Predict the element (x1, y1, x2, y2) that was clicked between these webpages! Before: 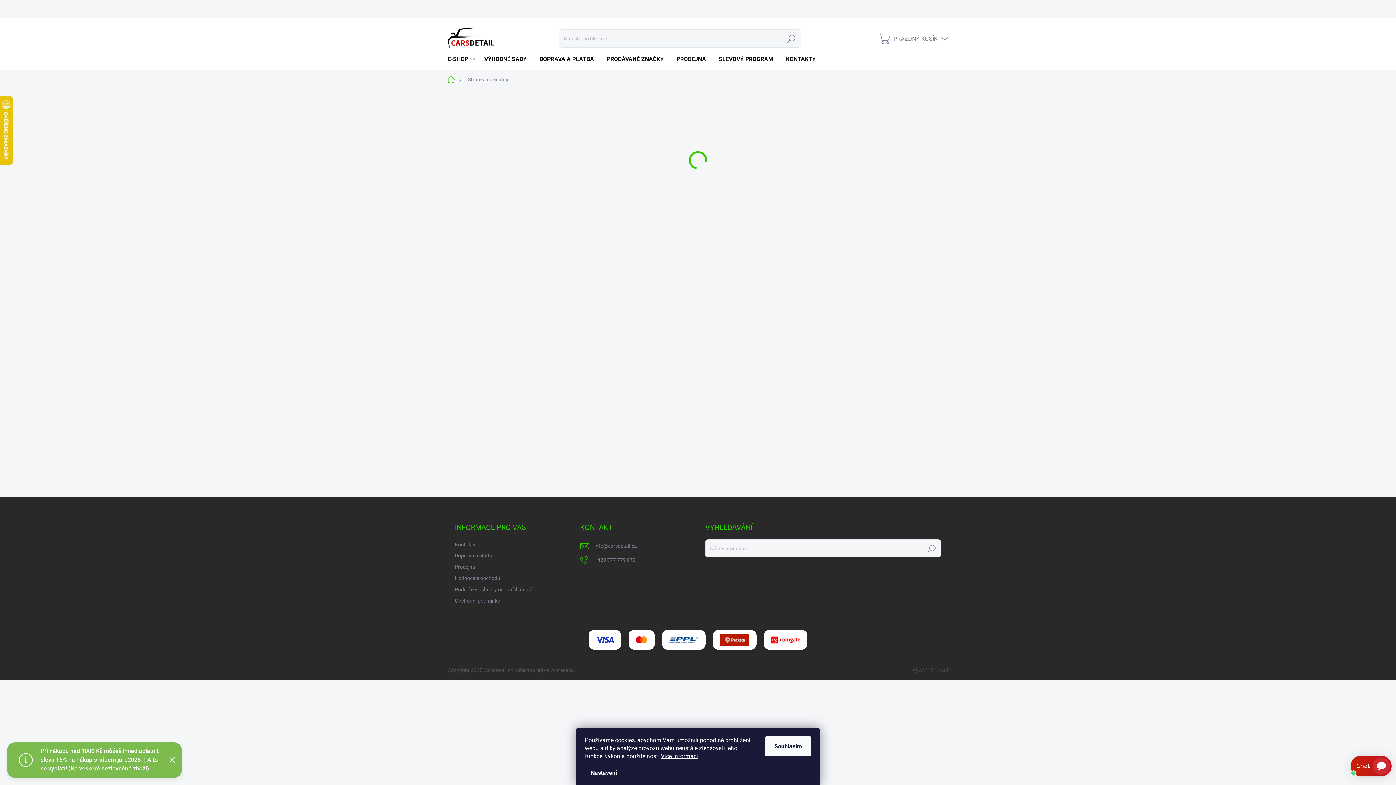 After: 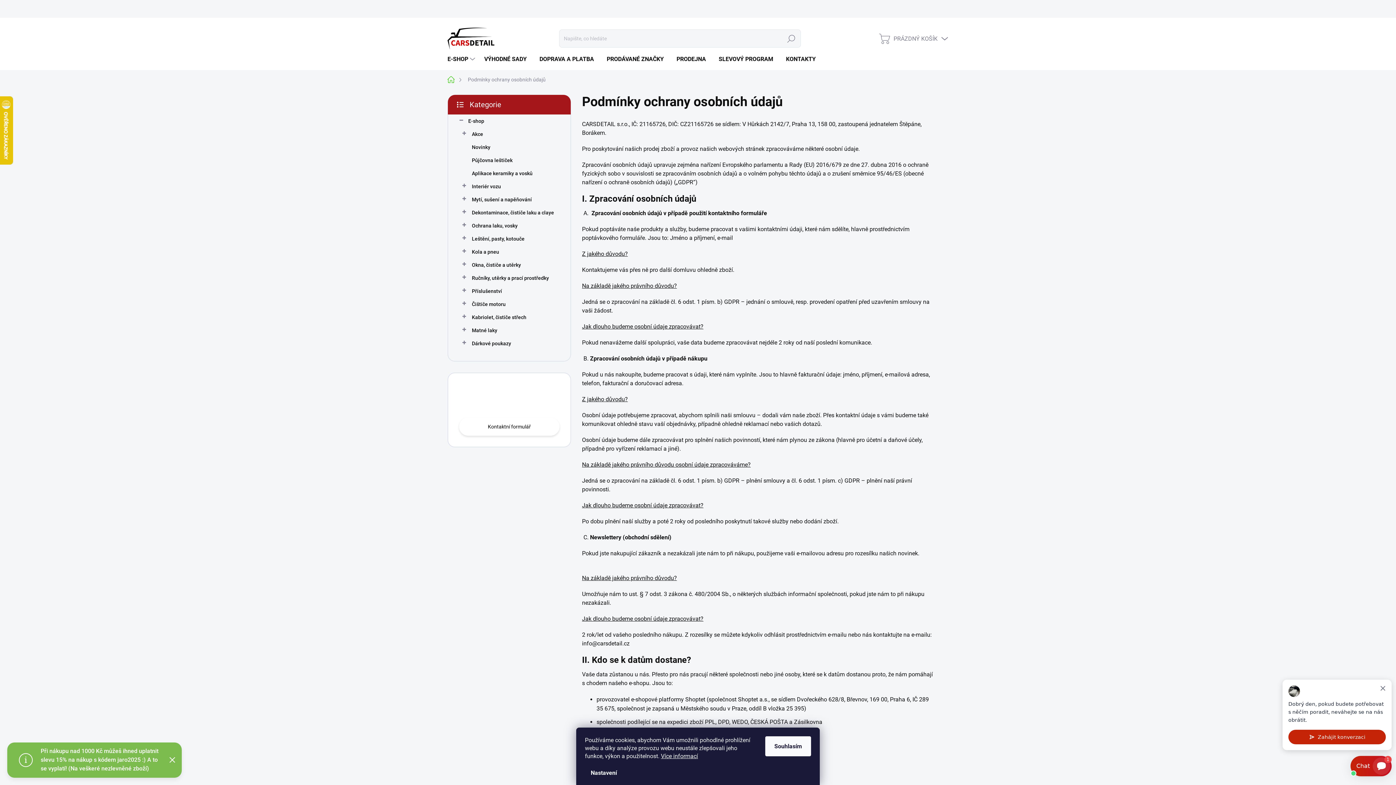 Action: bbox: (454, 584, 532, 595) label: Podmínky ochrany osobních údajů